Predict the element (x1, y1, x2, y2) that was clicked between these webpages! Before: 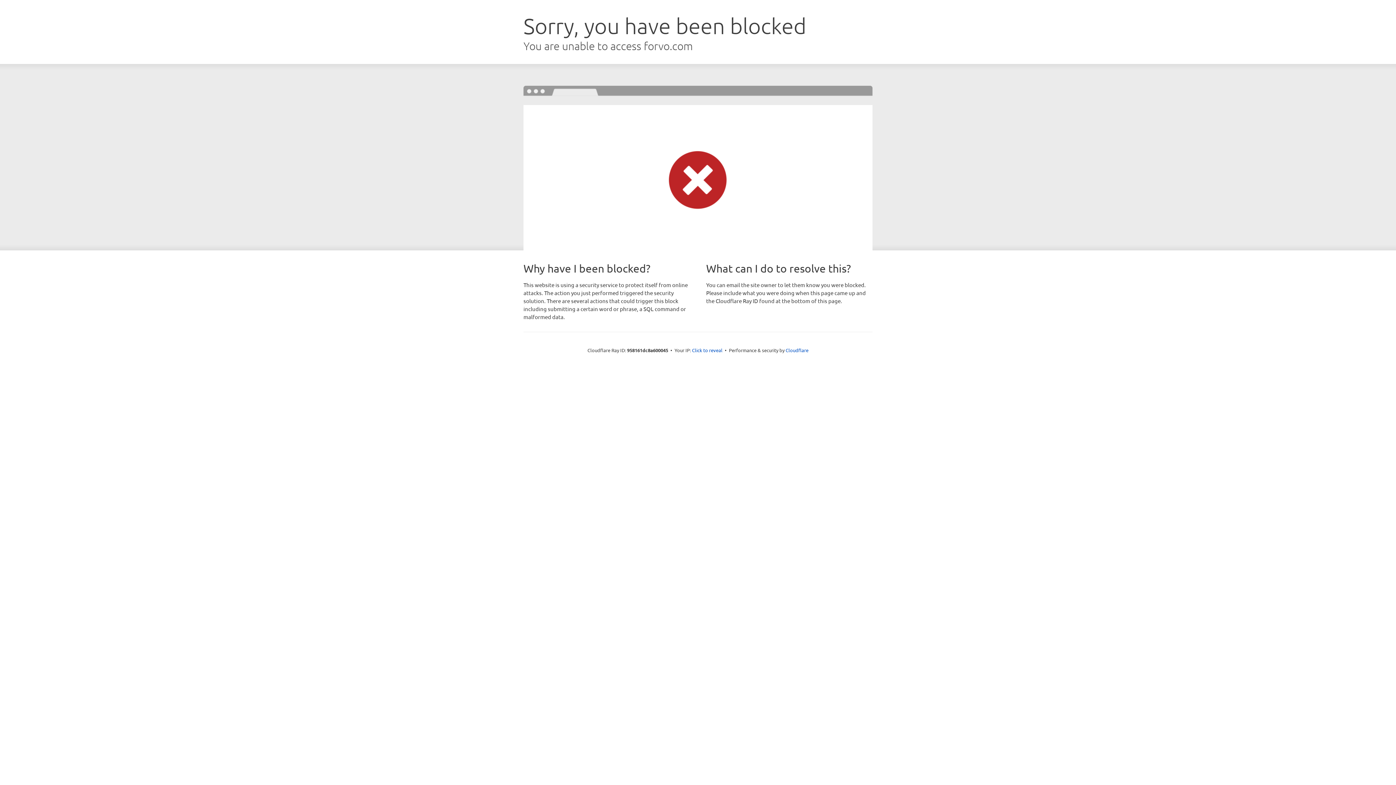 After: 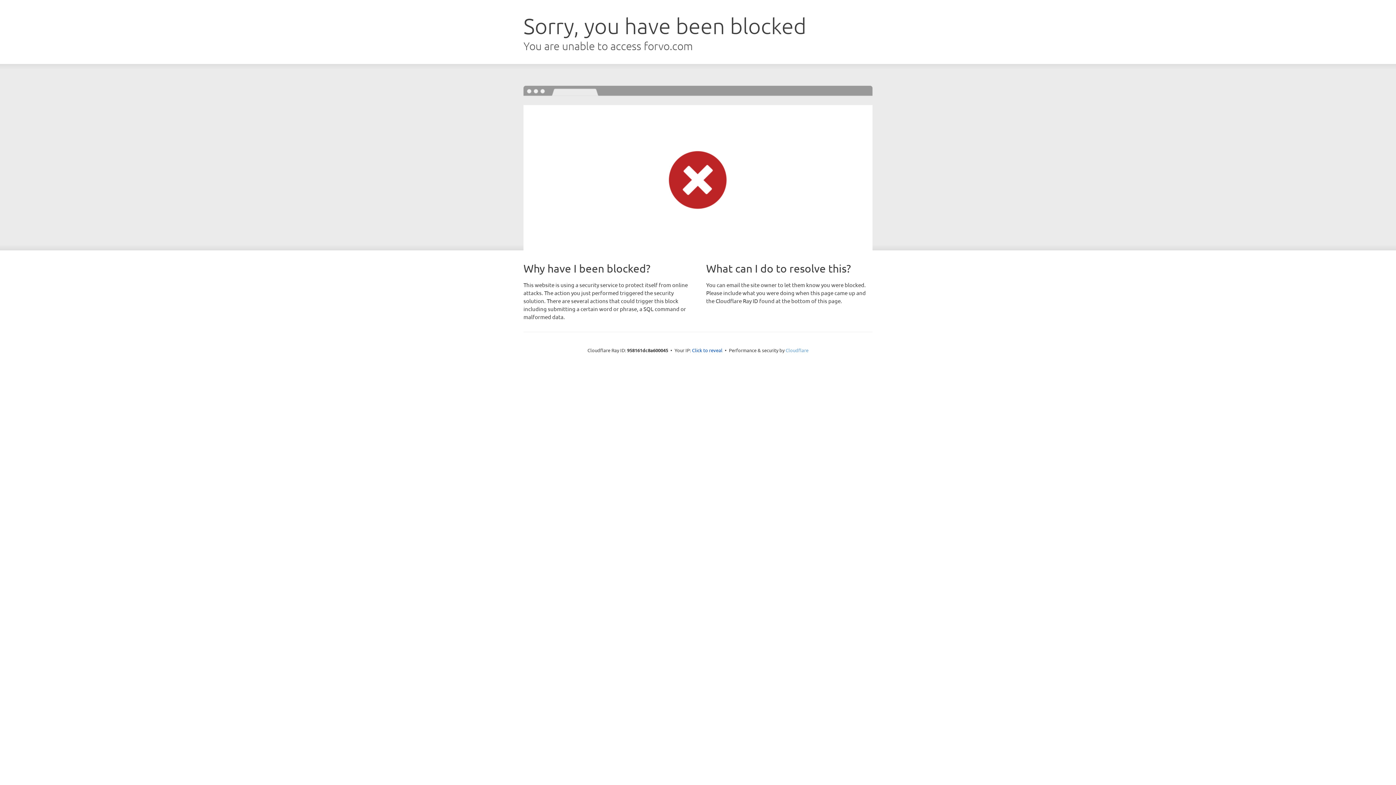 Action: label: Cloudflare bbox: (785, 347, 808, 353)